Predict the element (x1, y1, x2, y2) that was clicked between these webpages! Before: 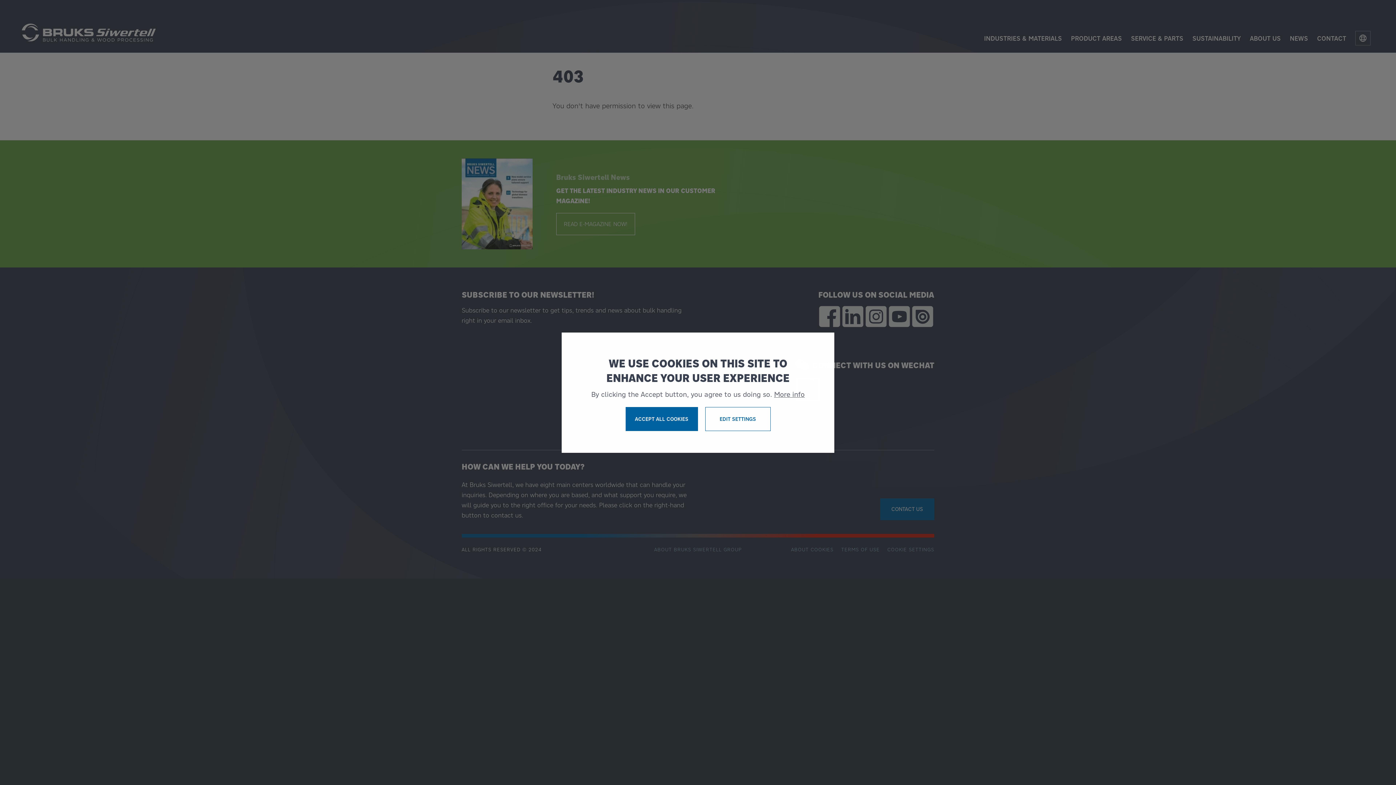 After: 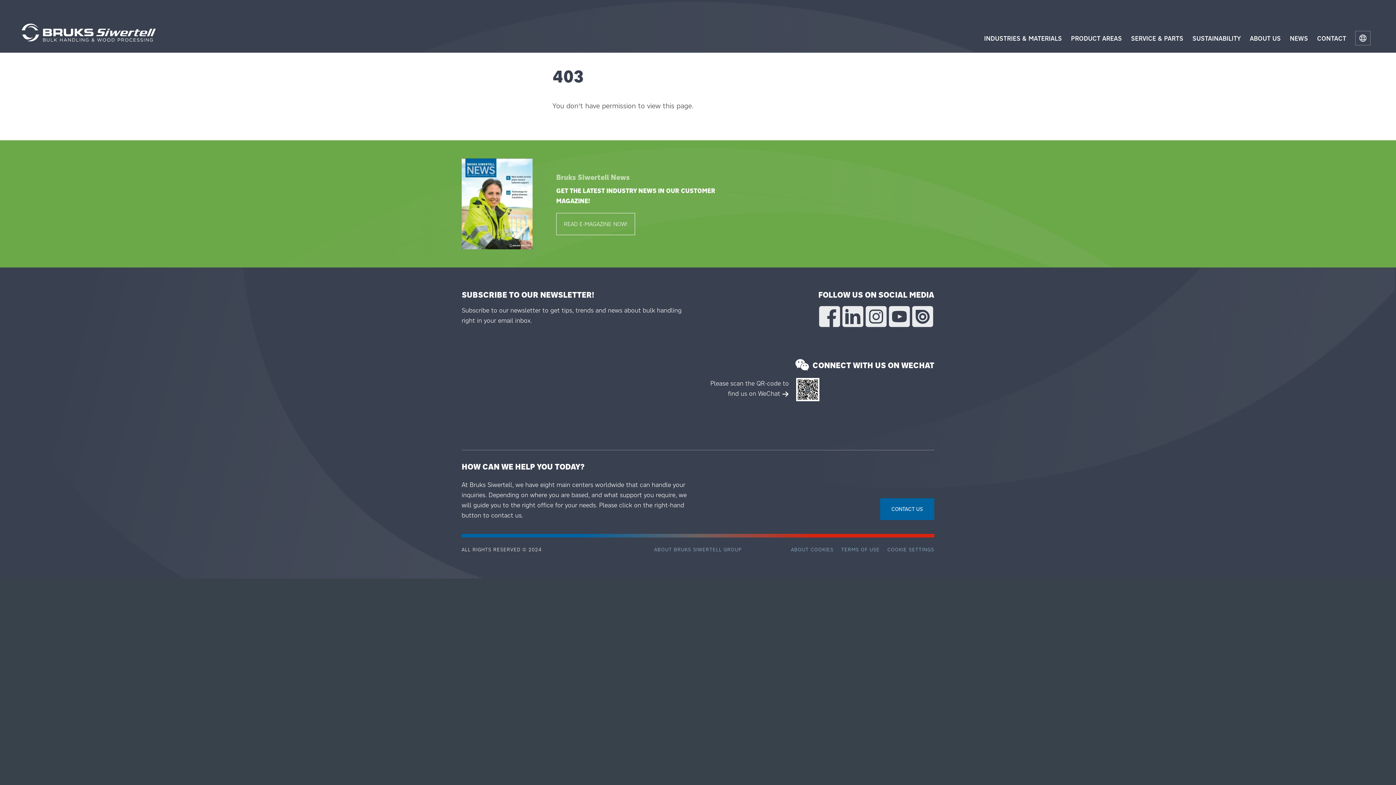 Action: bbox: (625, 407, 698, 431) label: ACCEPT ALL COOKIES